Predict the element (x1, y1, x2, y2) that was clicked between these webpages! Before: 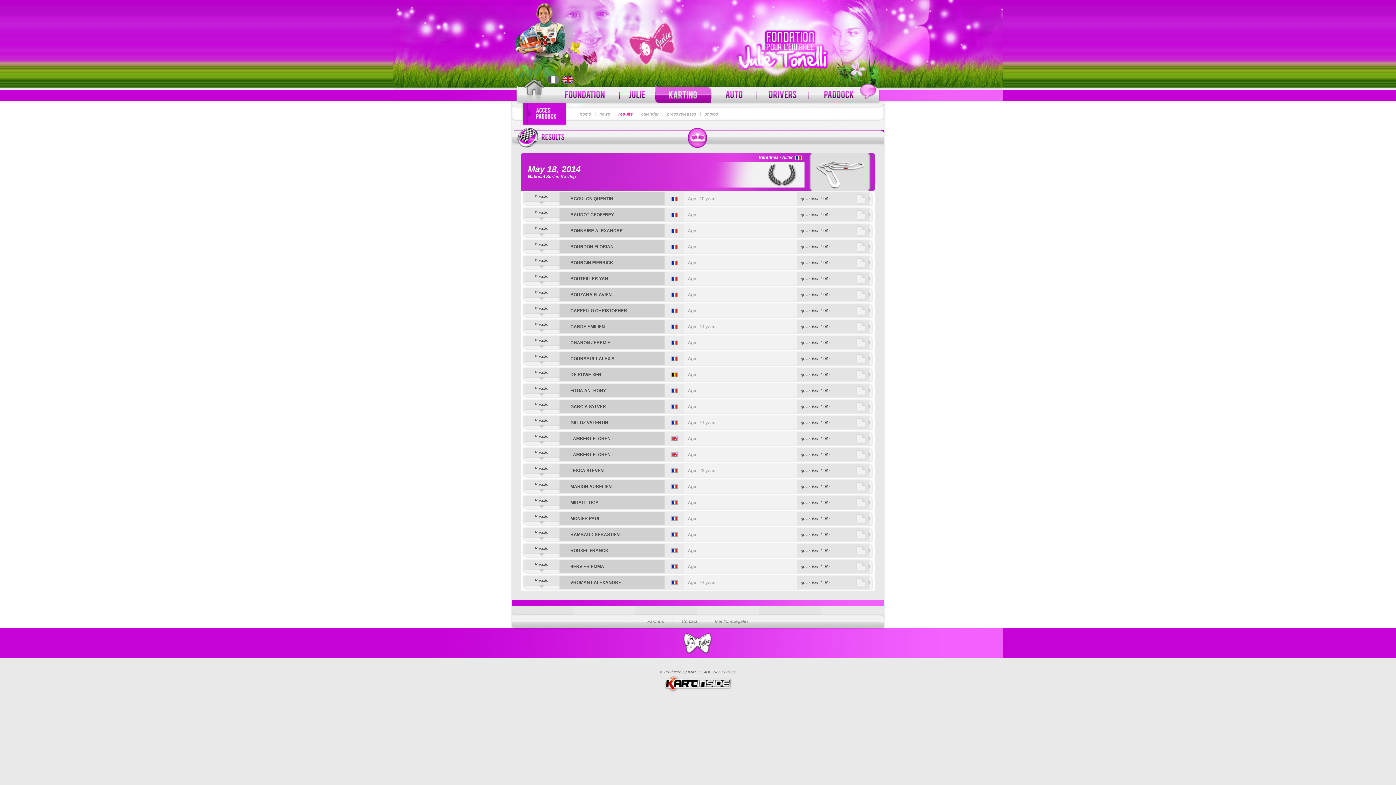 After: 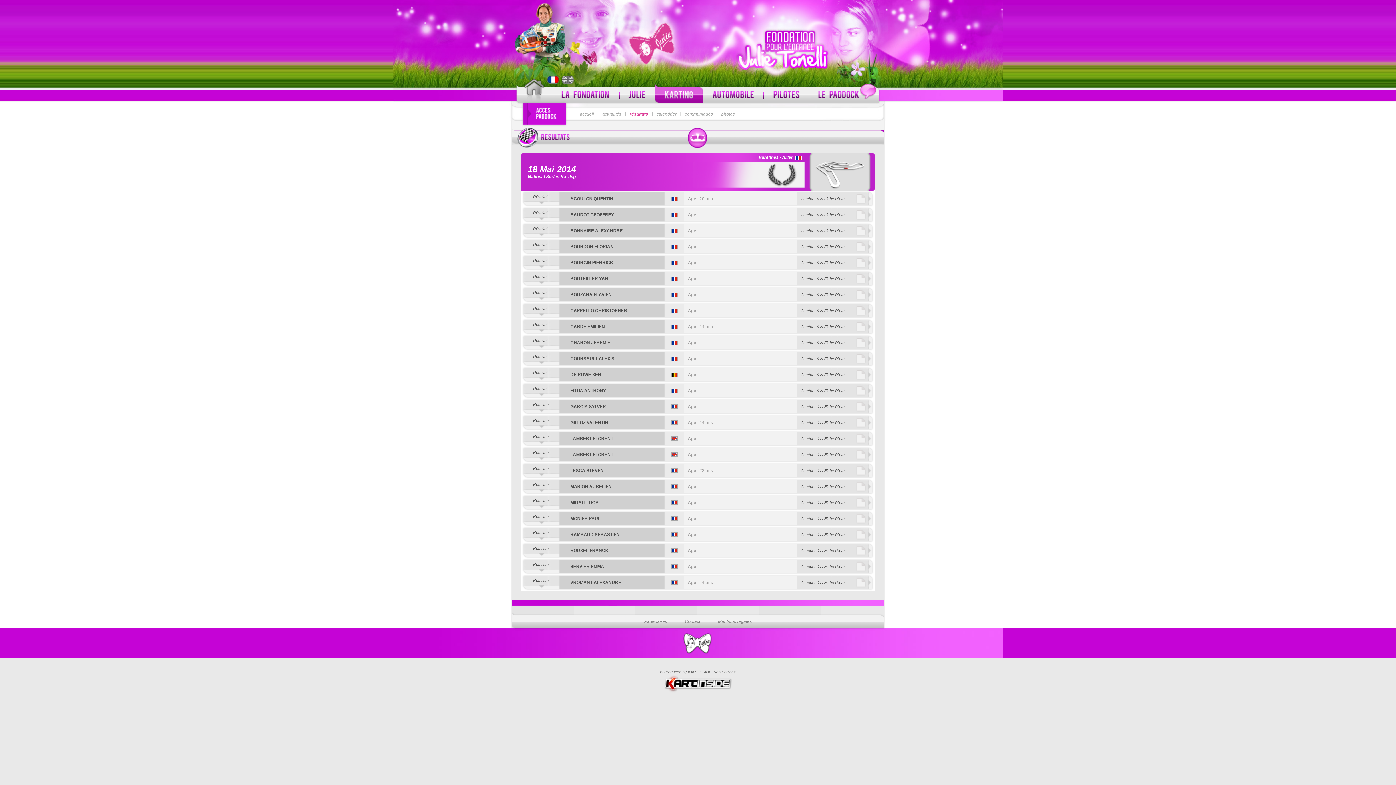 Action: bbox: (547, 75, 559, 83)